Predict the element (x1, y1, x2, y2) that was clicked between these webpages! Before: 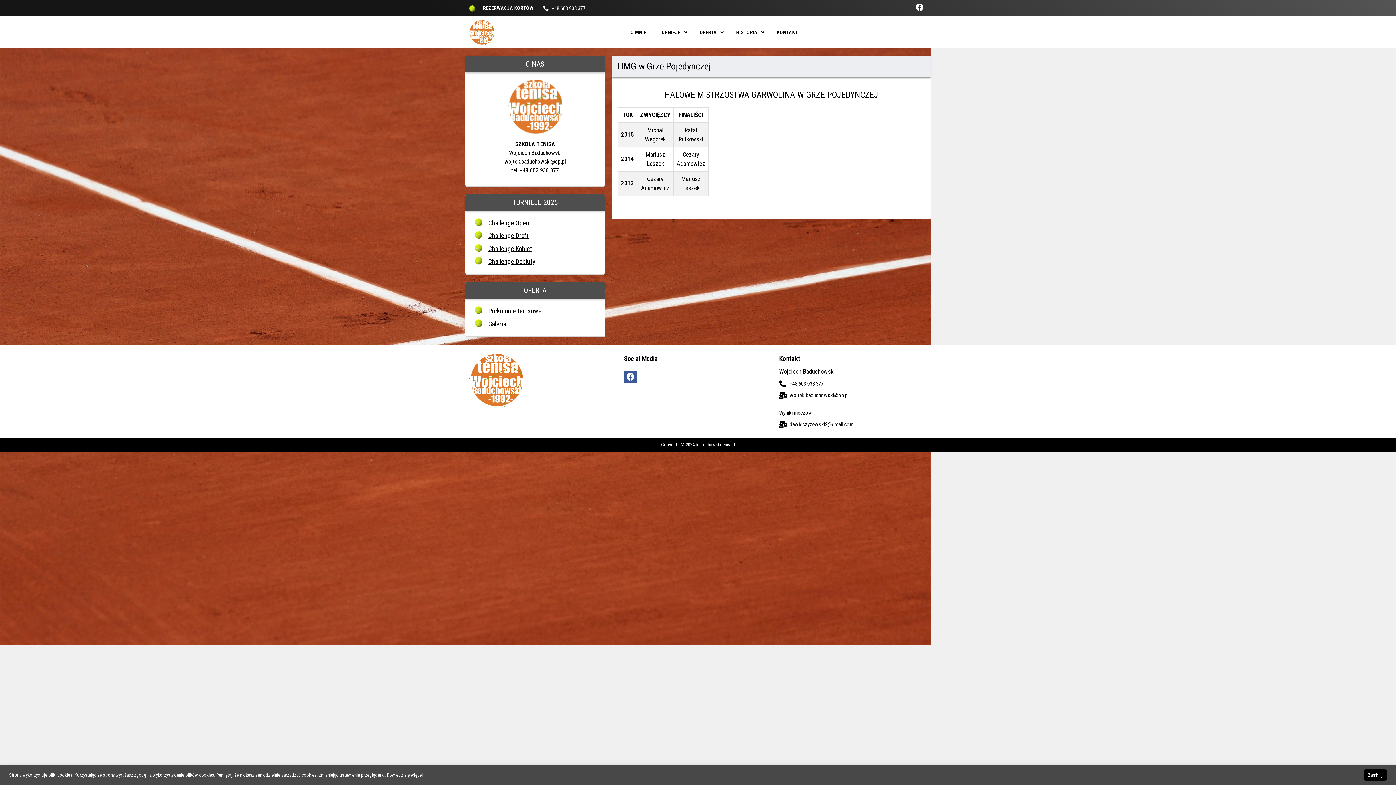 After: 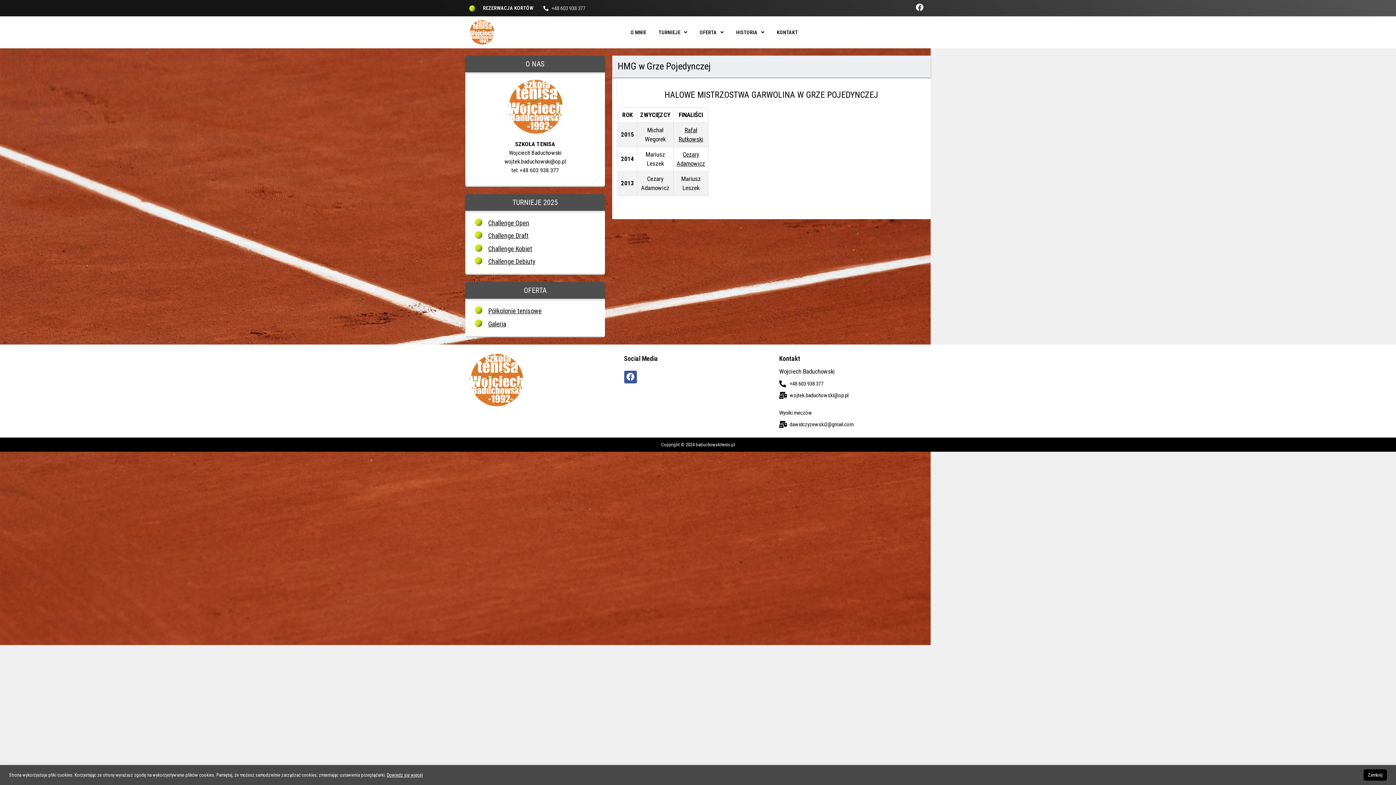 Action: label: +48 603 938 377 bbox: (551, 4, 585, 12)